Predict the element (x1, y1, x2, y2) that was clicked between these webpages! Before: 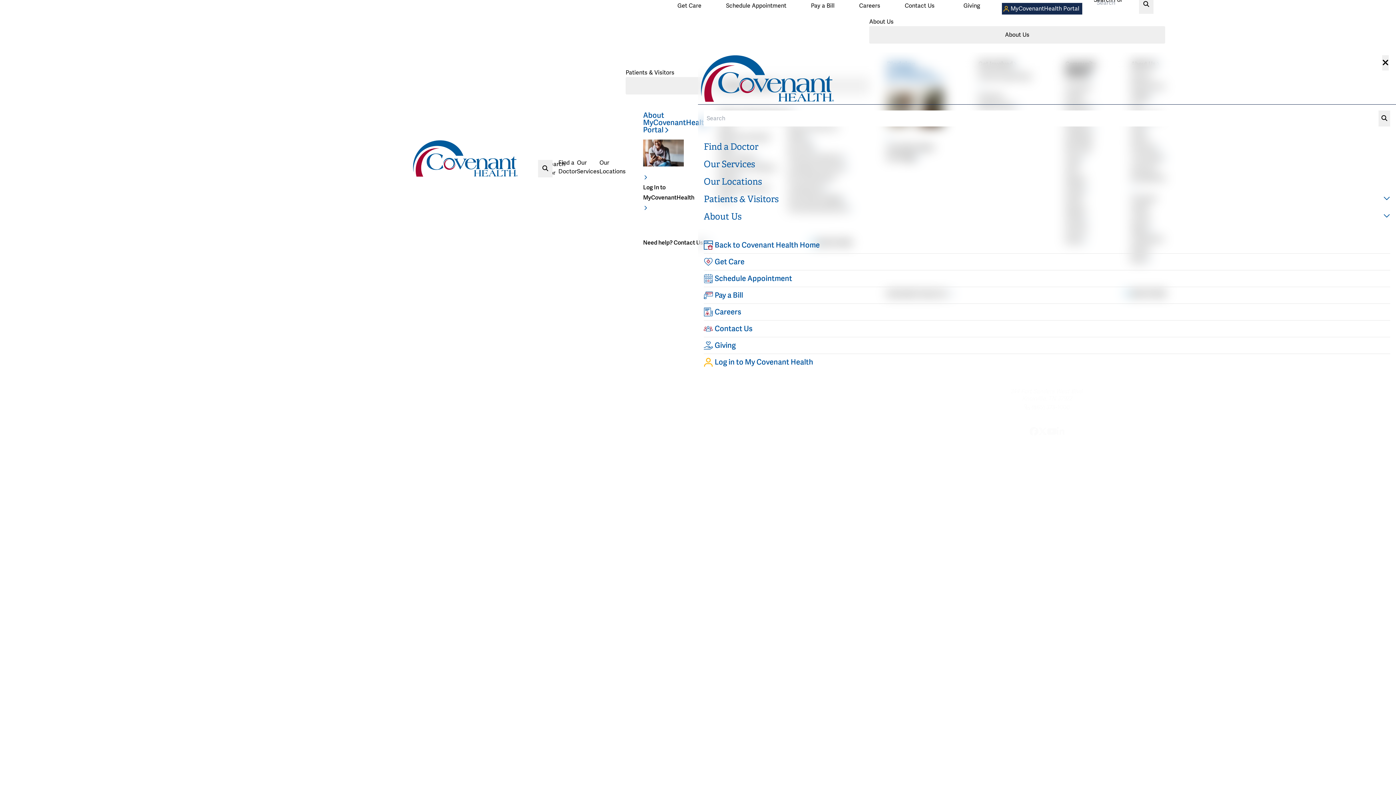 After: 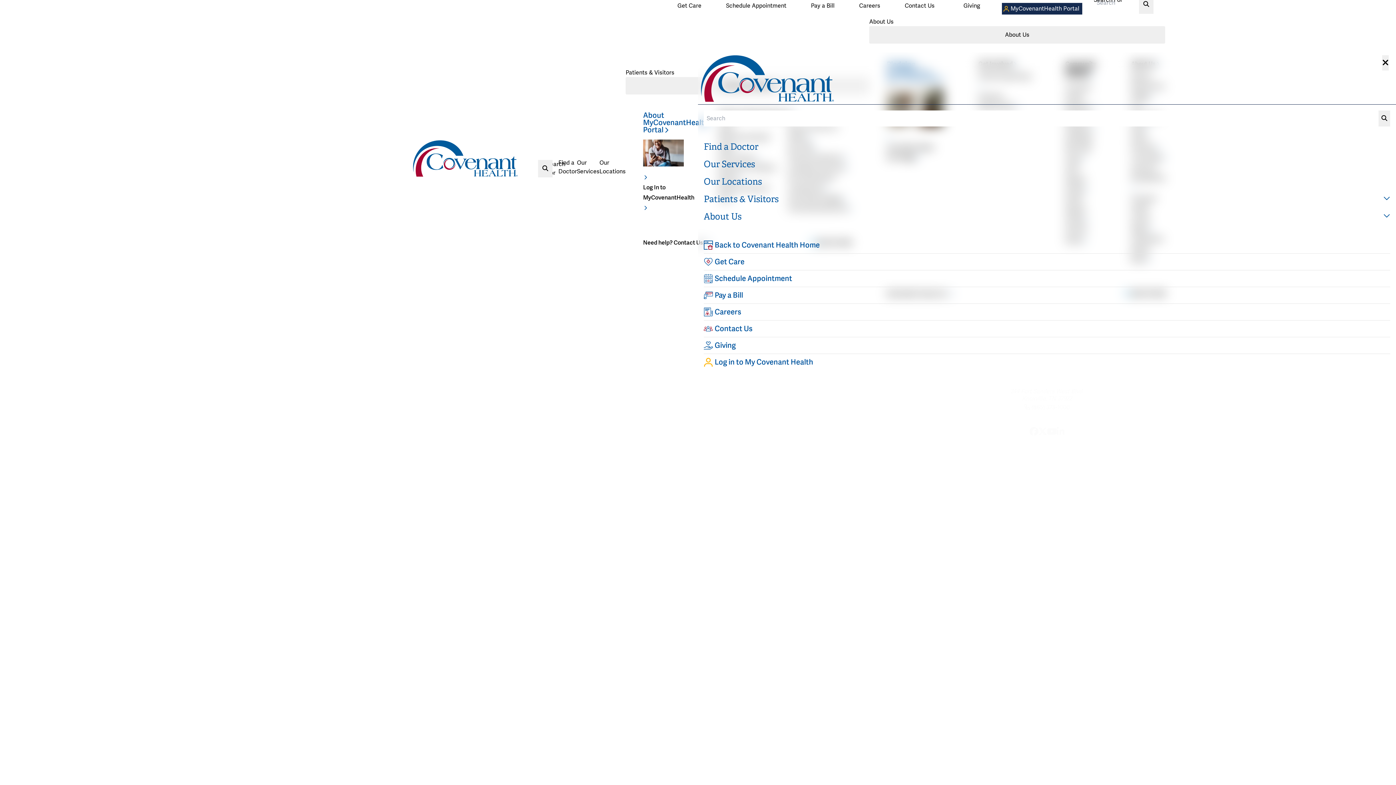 Action: label: Our Services bbox: (704, 158, 755, 169)